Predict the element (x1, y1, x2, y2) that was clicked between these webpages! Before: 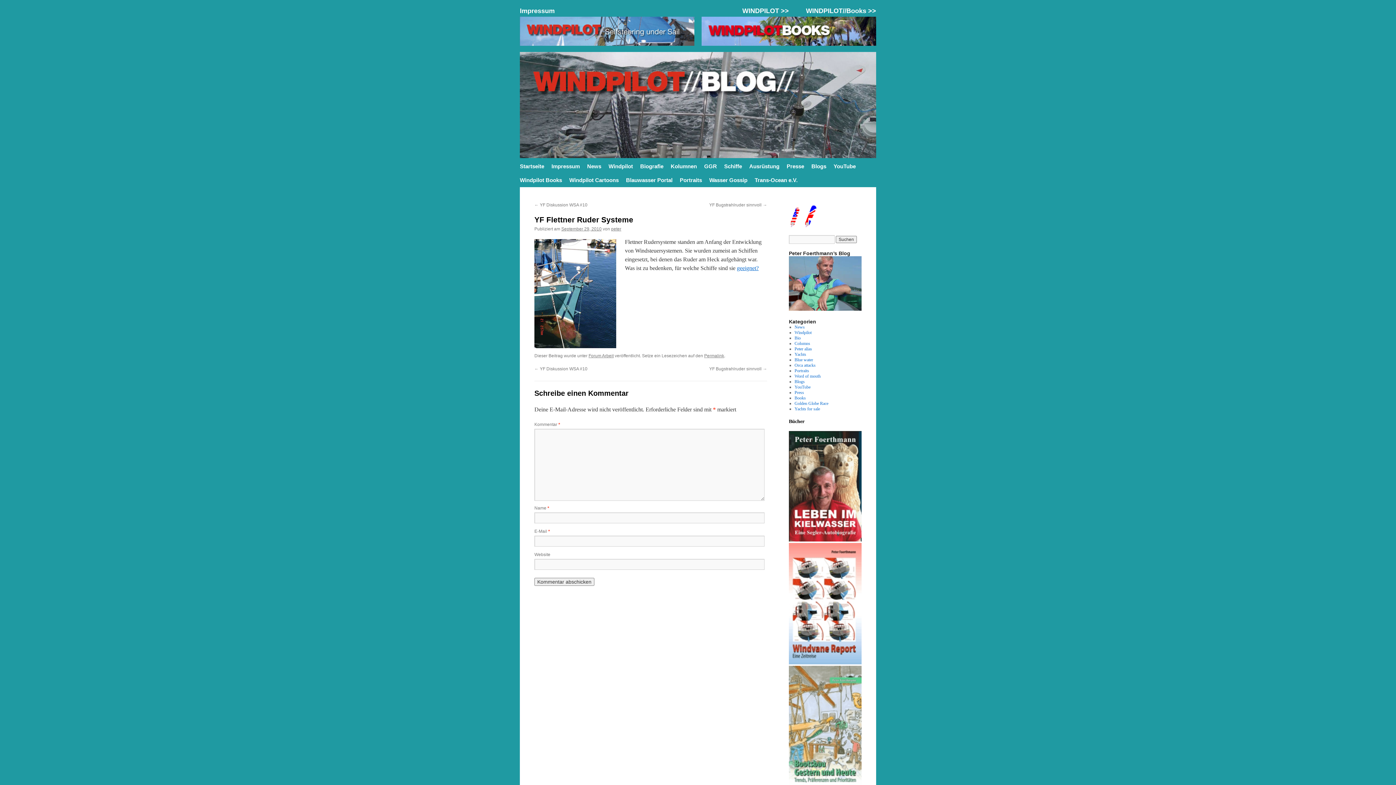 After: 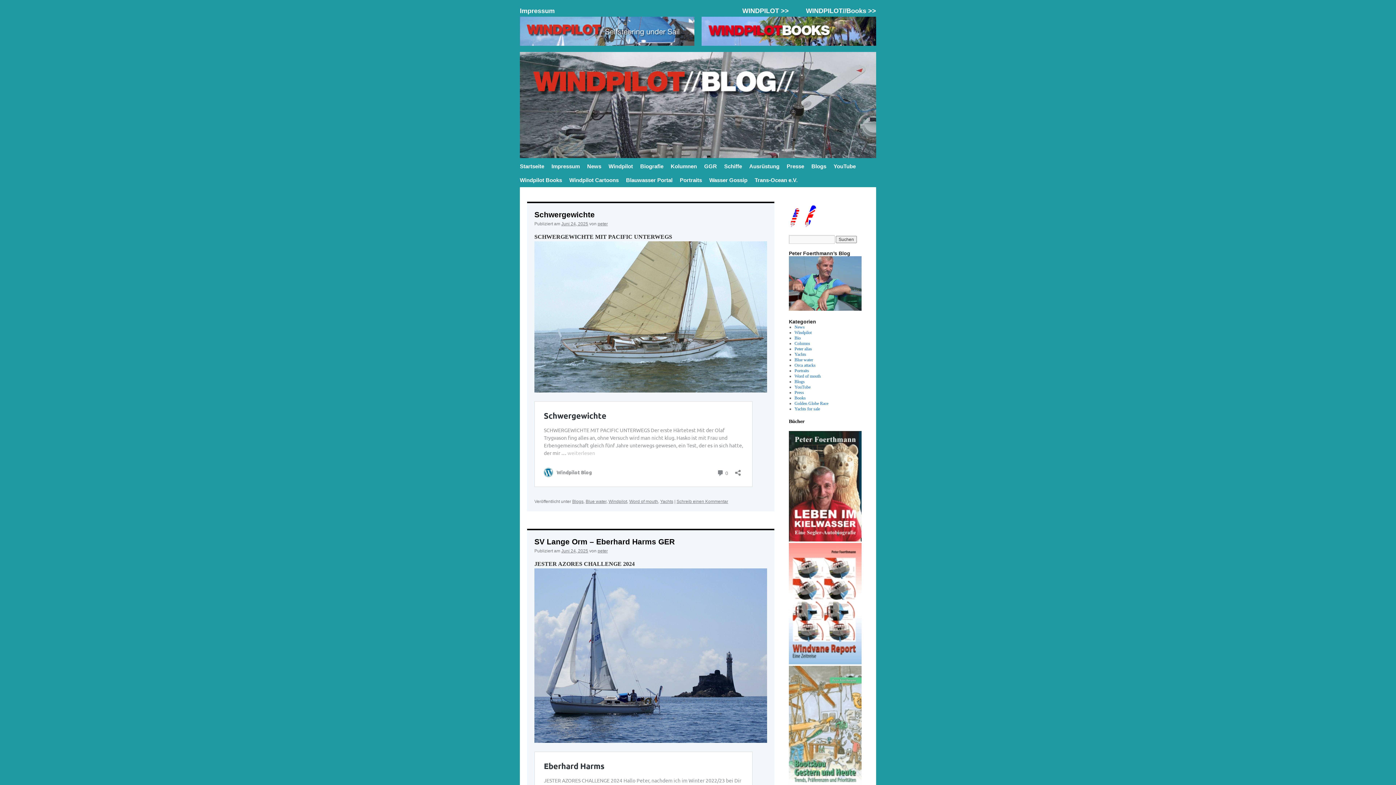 Action: label: Startseite bbox: (520, 159, 551, 173)